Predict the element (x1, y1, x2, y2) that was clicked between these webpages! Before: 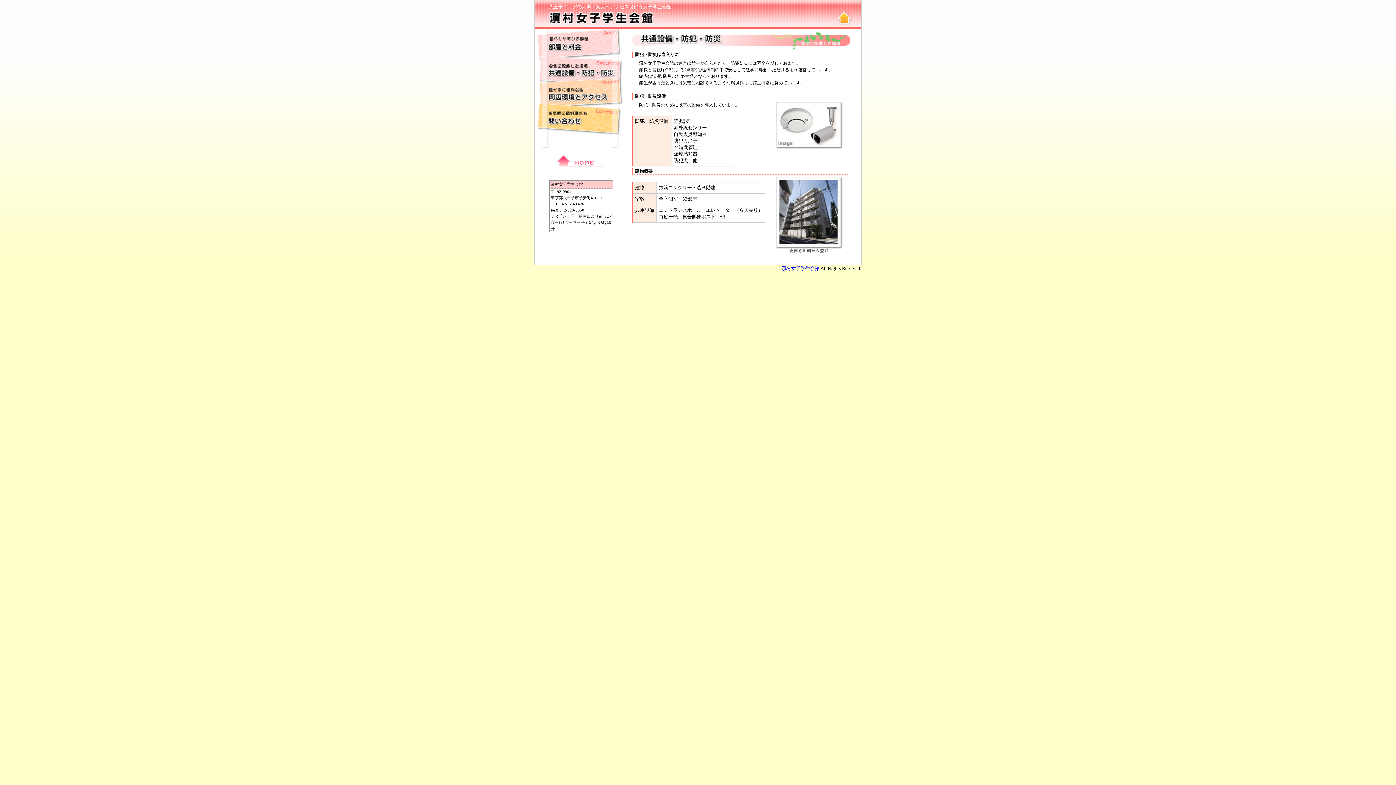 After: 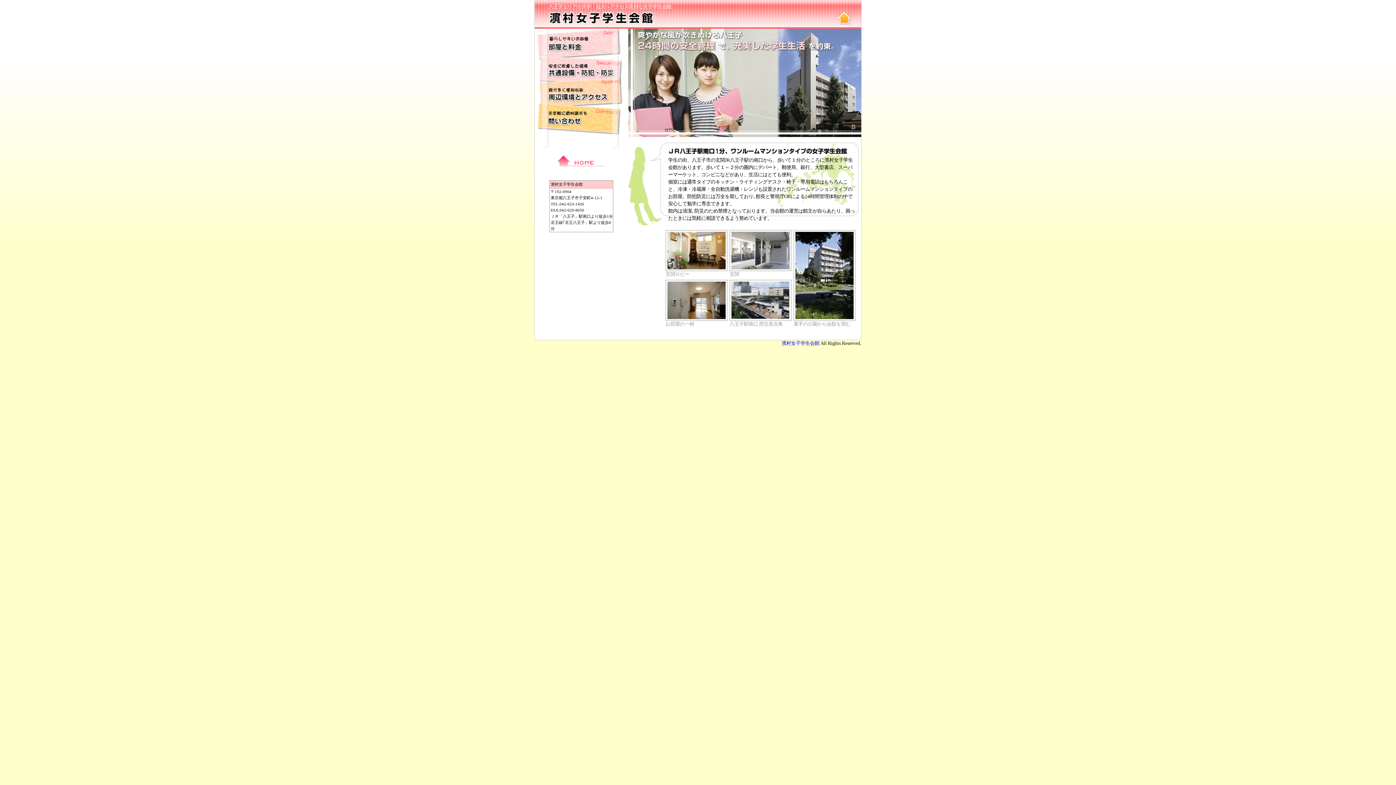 Action: bbox: (654, 20, 852, 25)